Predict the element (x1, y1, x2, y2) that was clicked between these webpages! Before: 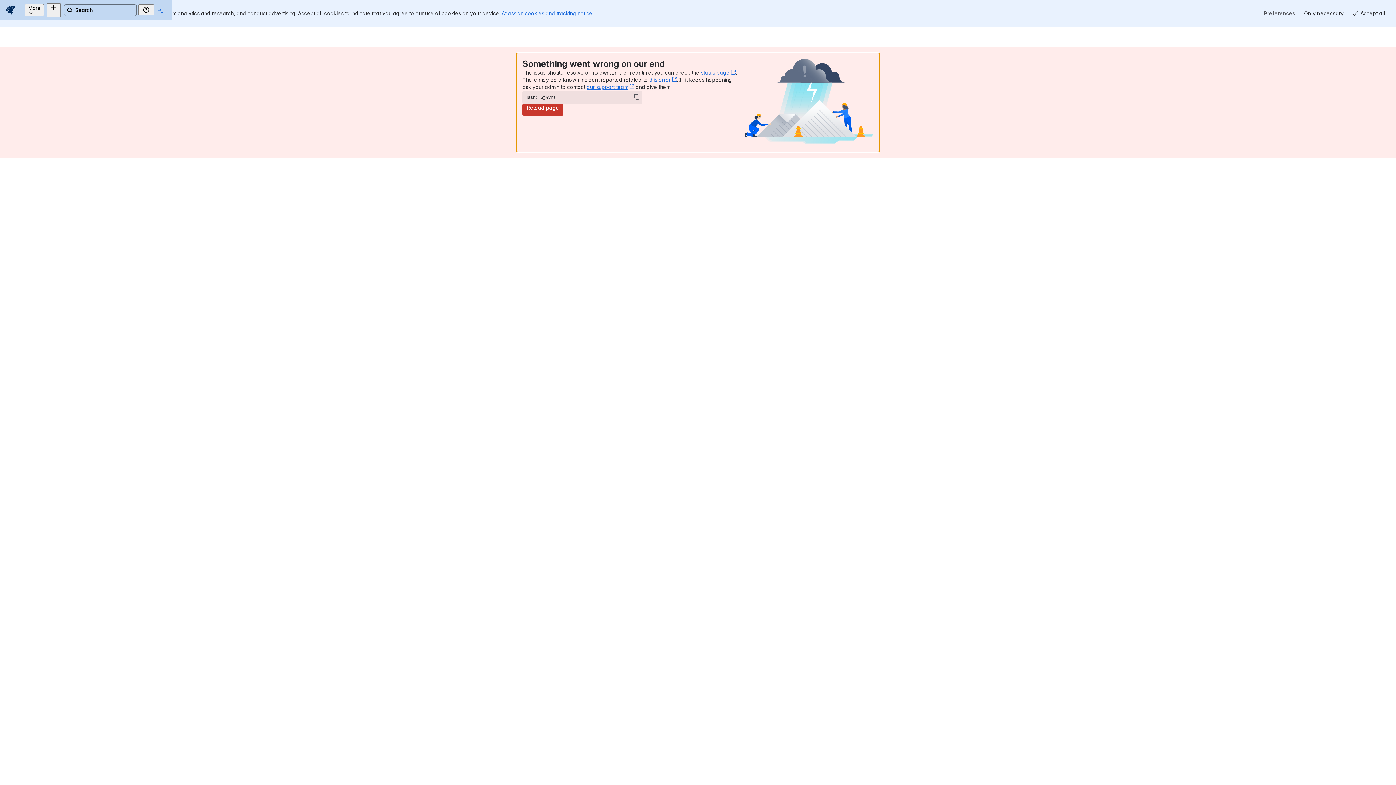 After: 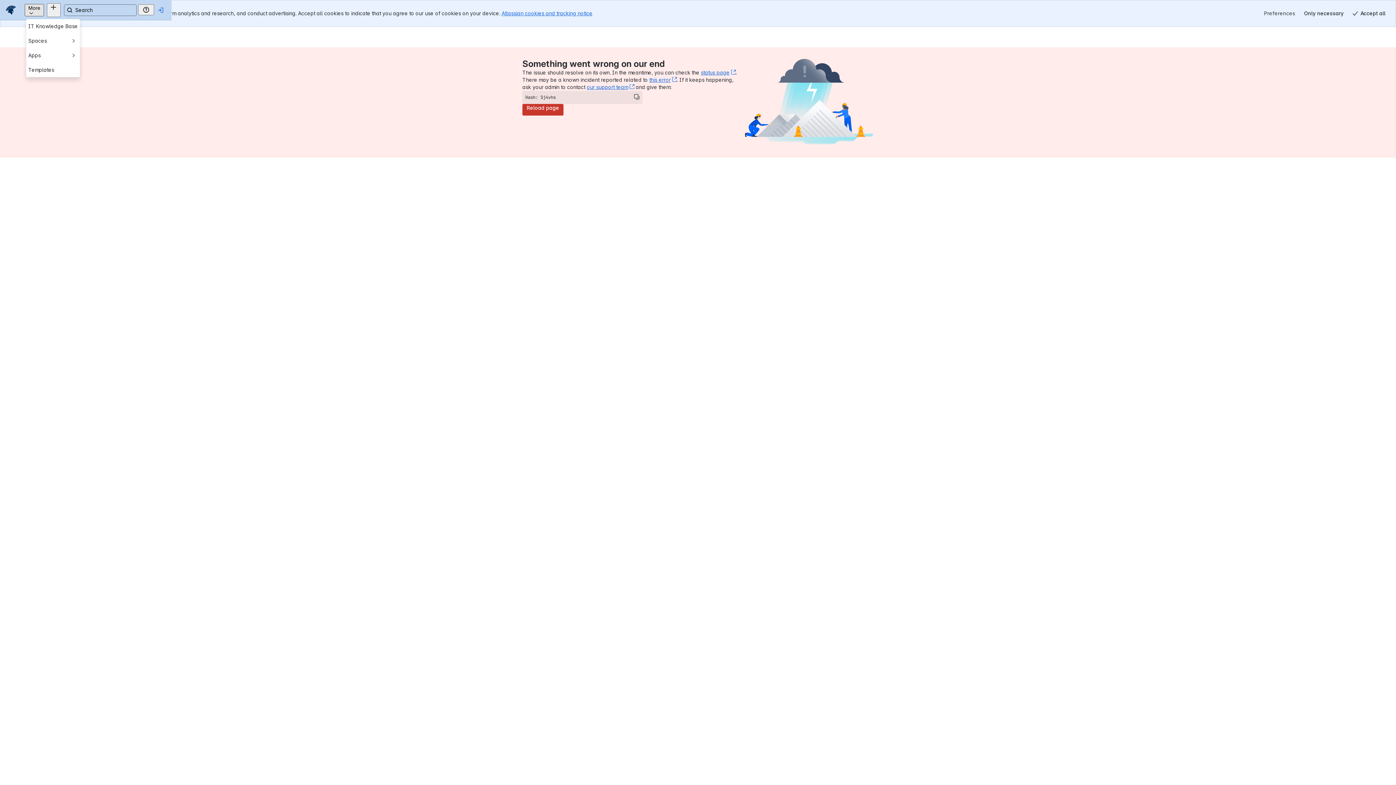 Action: label: More bbox: (14, 3, 33, 16)